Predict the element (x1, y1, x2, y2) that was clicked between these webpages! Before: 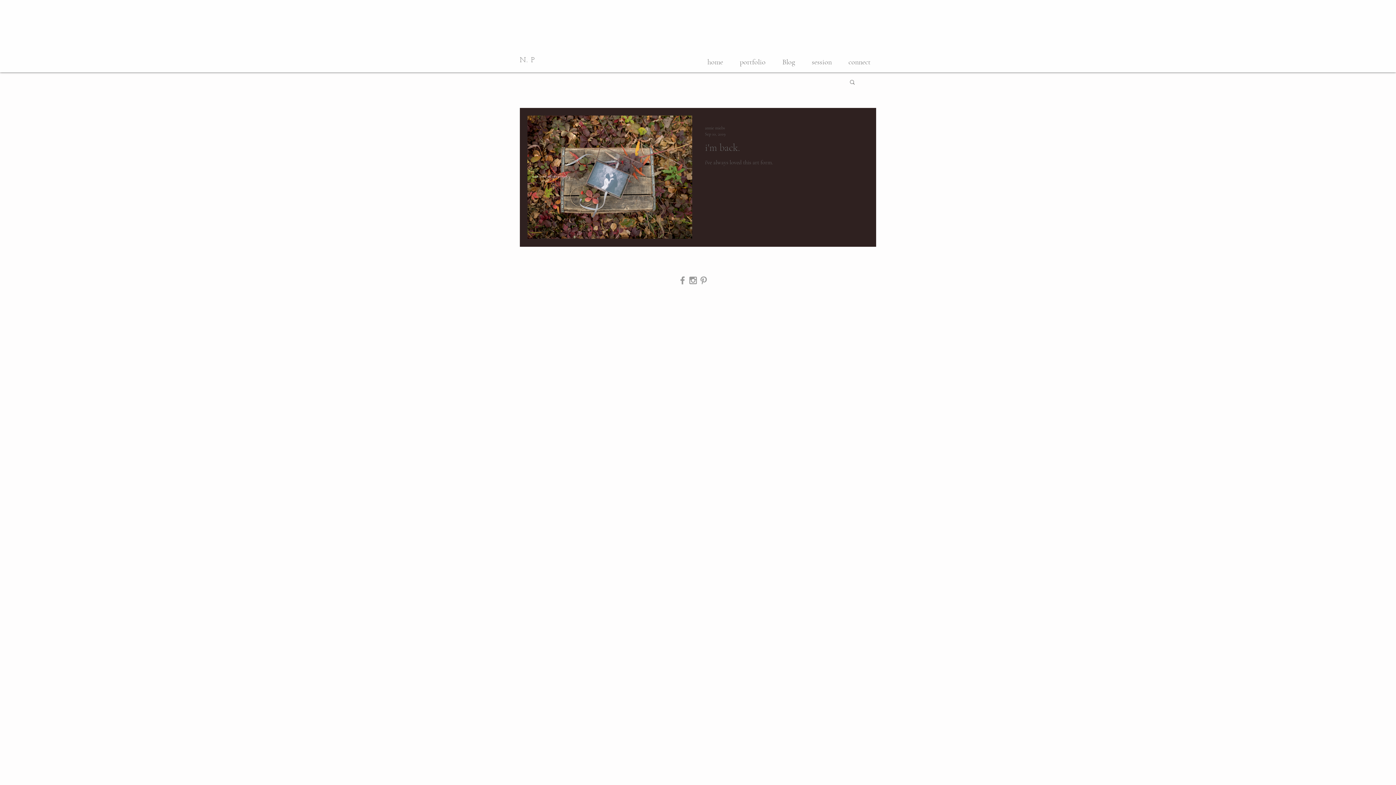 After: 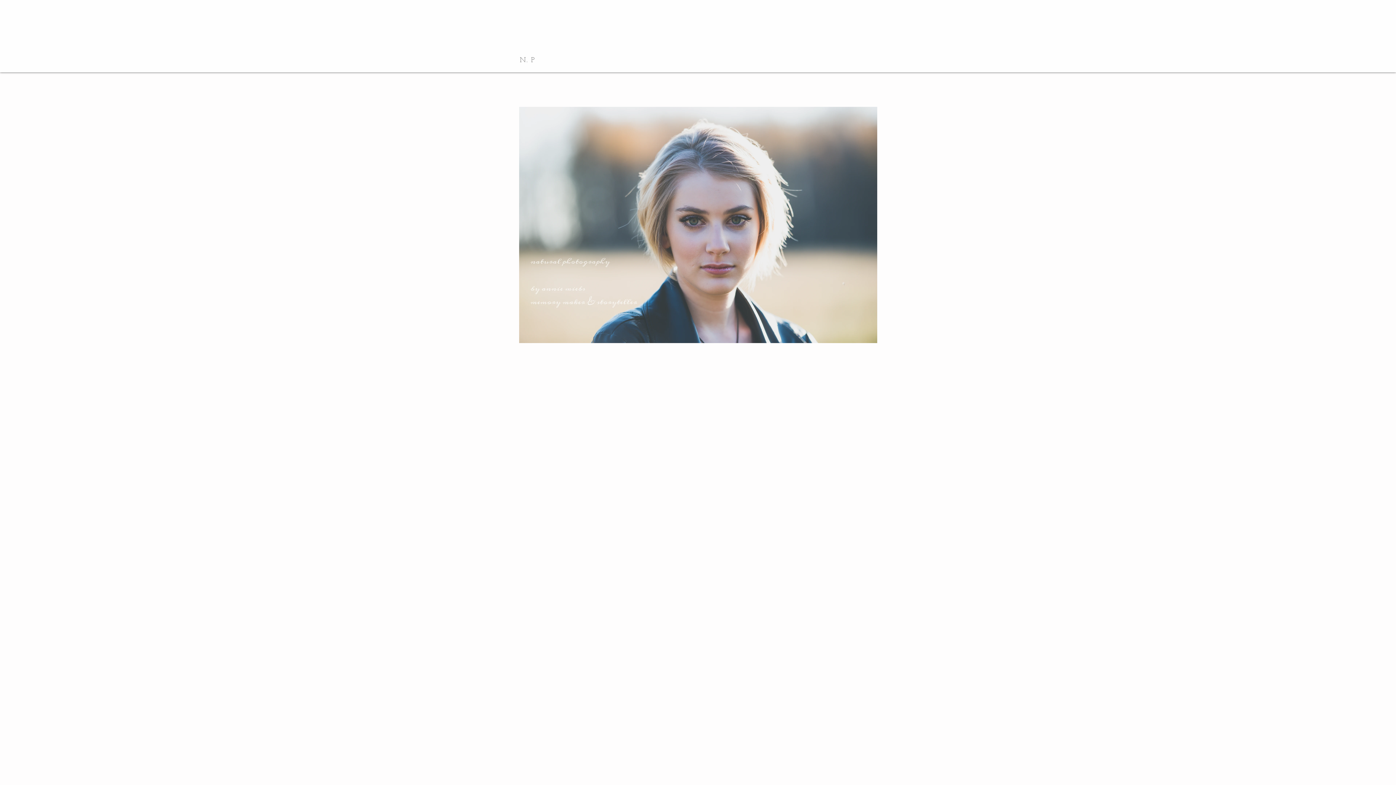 Action: bbox: (696, 54, 728, 69) label: home